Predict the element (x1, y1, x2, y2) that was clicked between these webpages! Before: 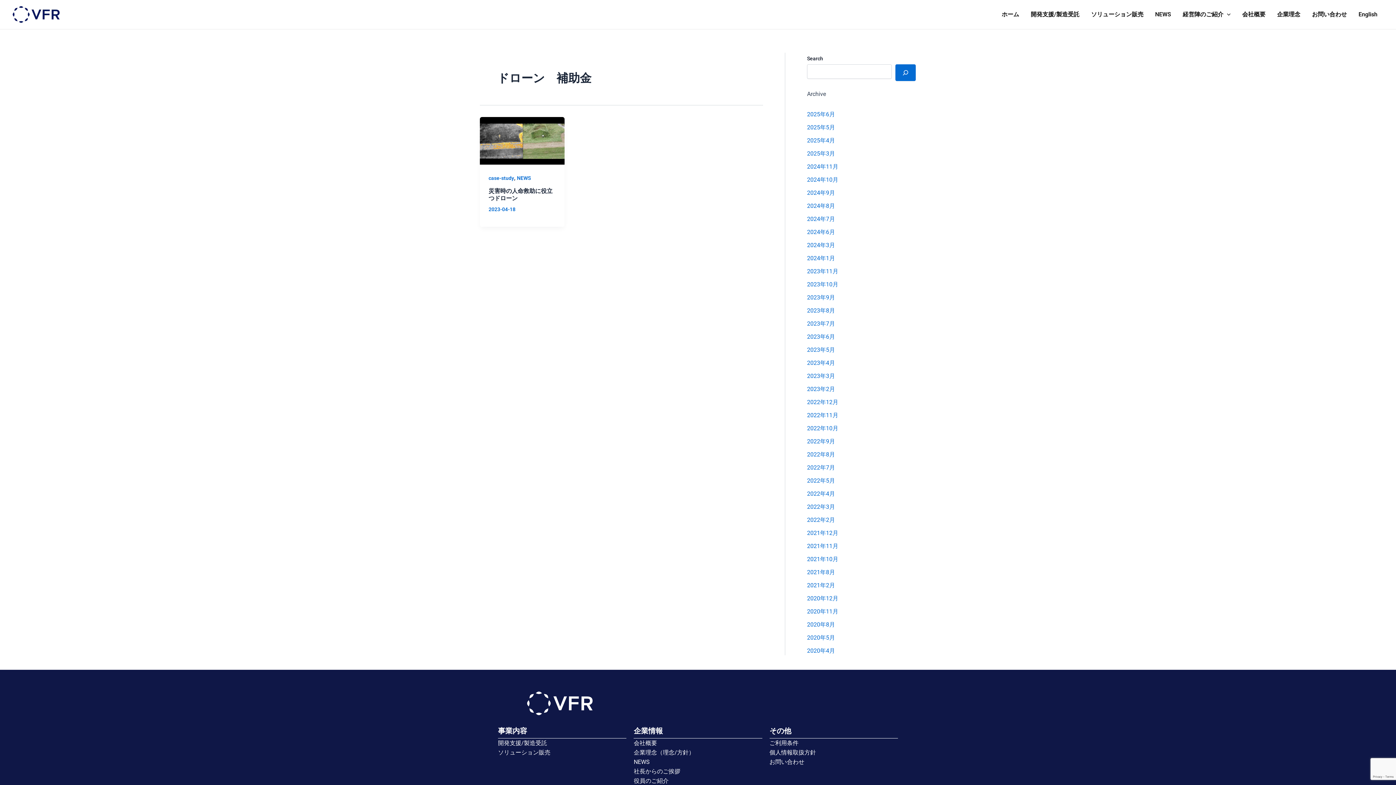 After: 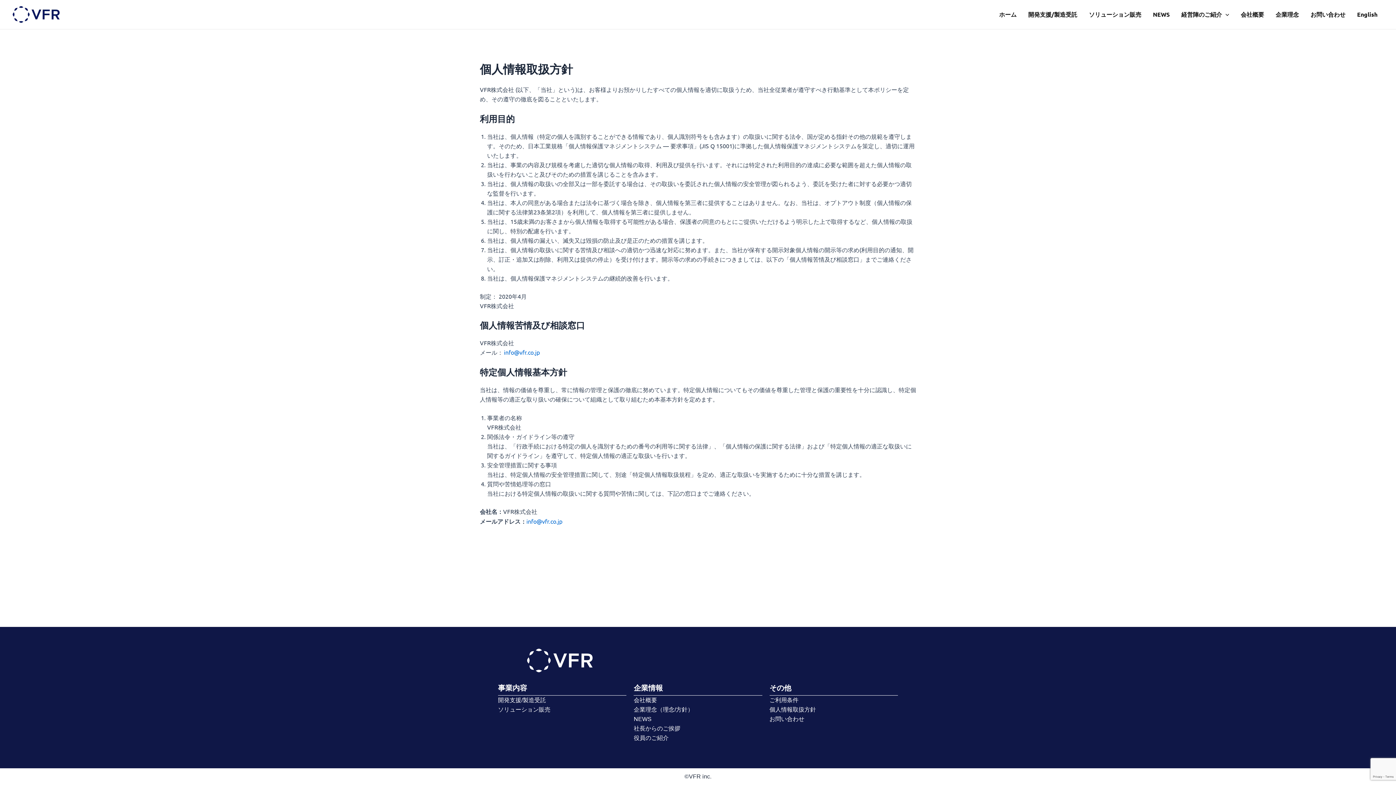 Action: bbox: (769, 749, 816, 756) label: 個人情報取扱方針